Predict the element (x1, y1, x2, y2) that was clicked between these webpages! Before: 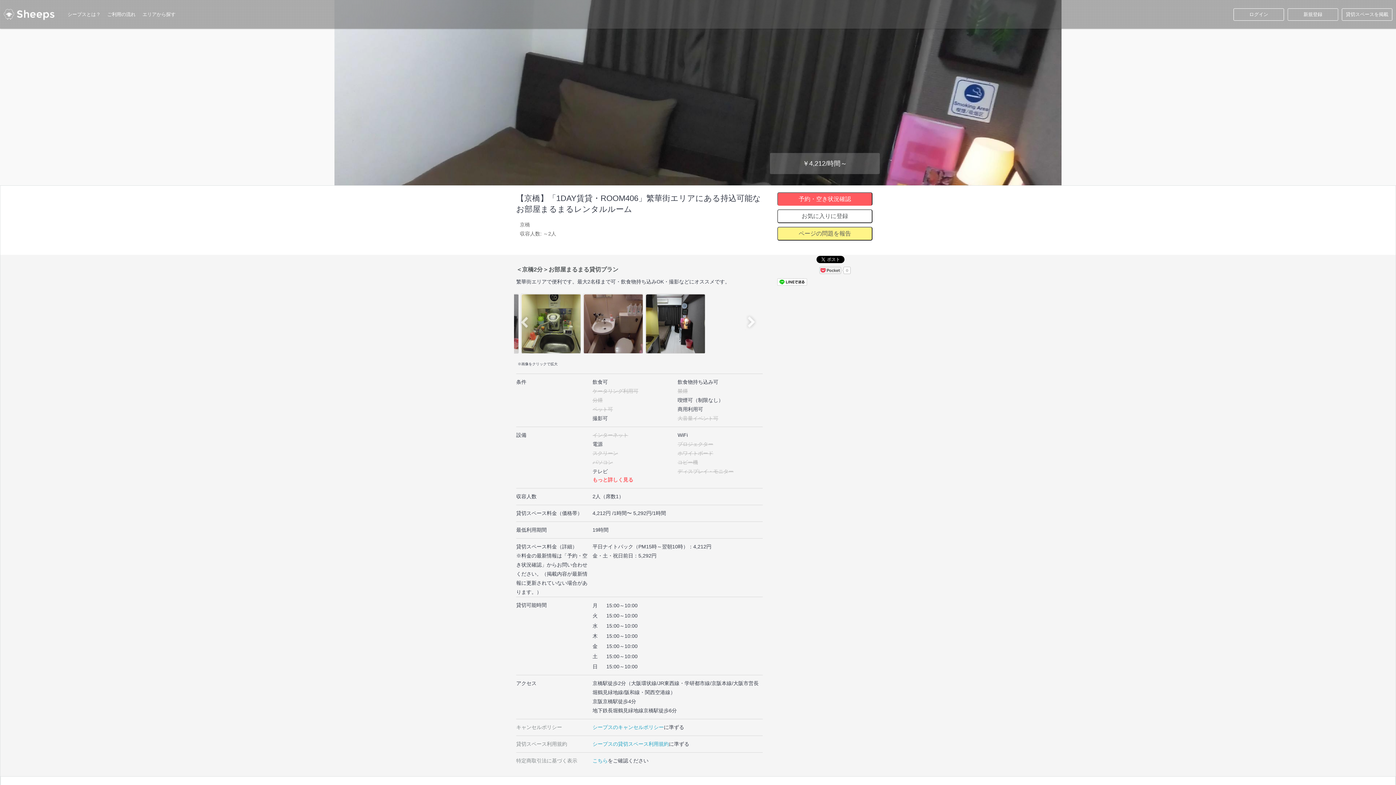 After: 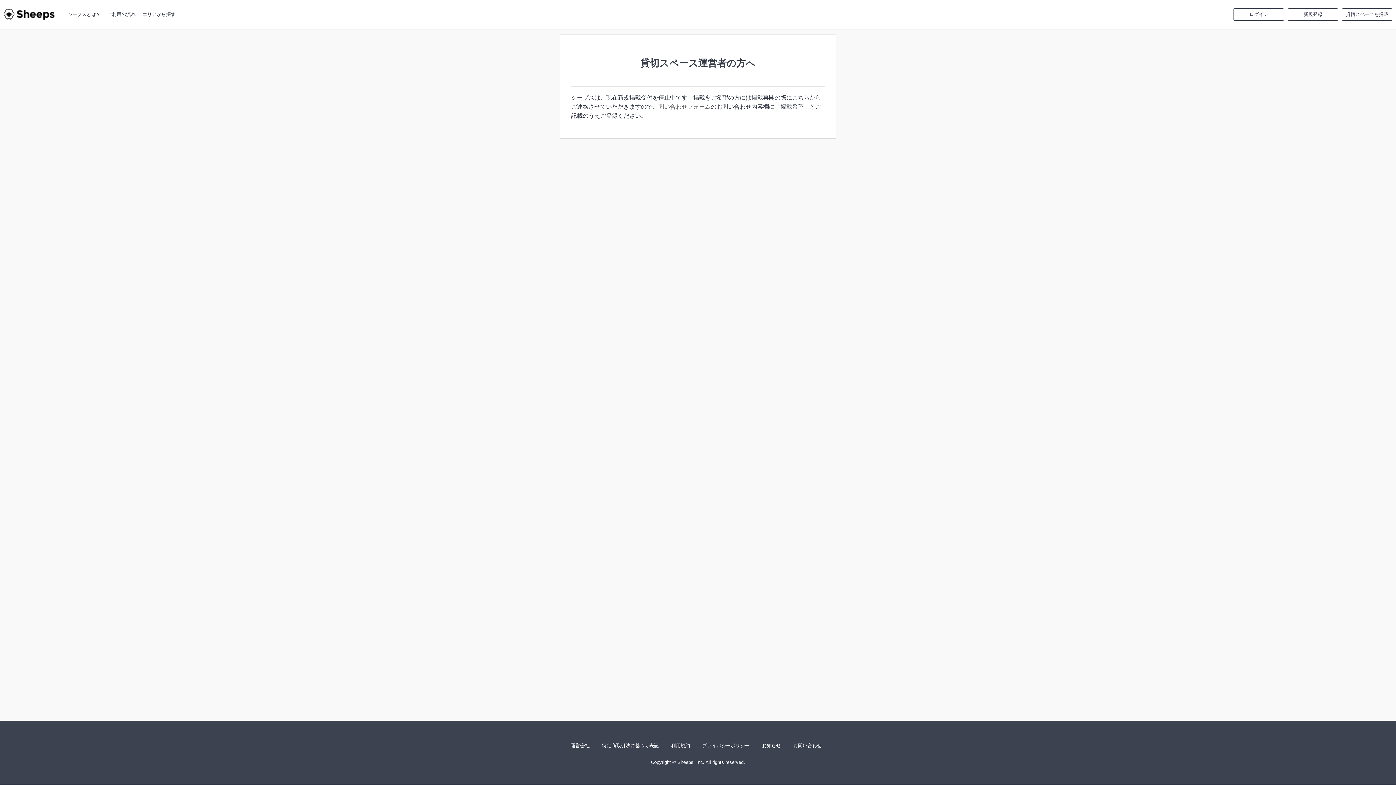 Action: label: 貸切スペースを掲載 bbox: (1342, 8, 1392, 20)